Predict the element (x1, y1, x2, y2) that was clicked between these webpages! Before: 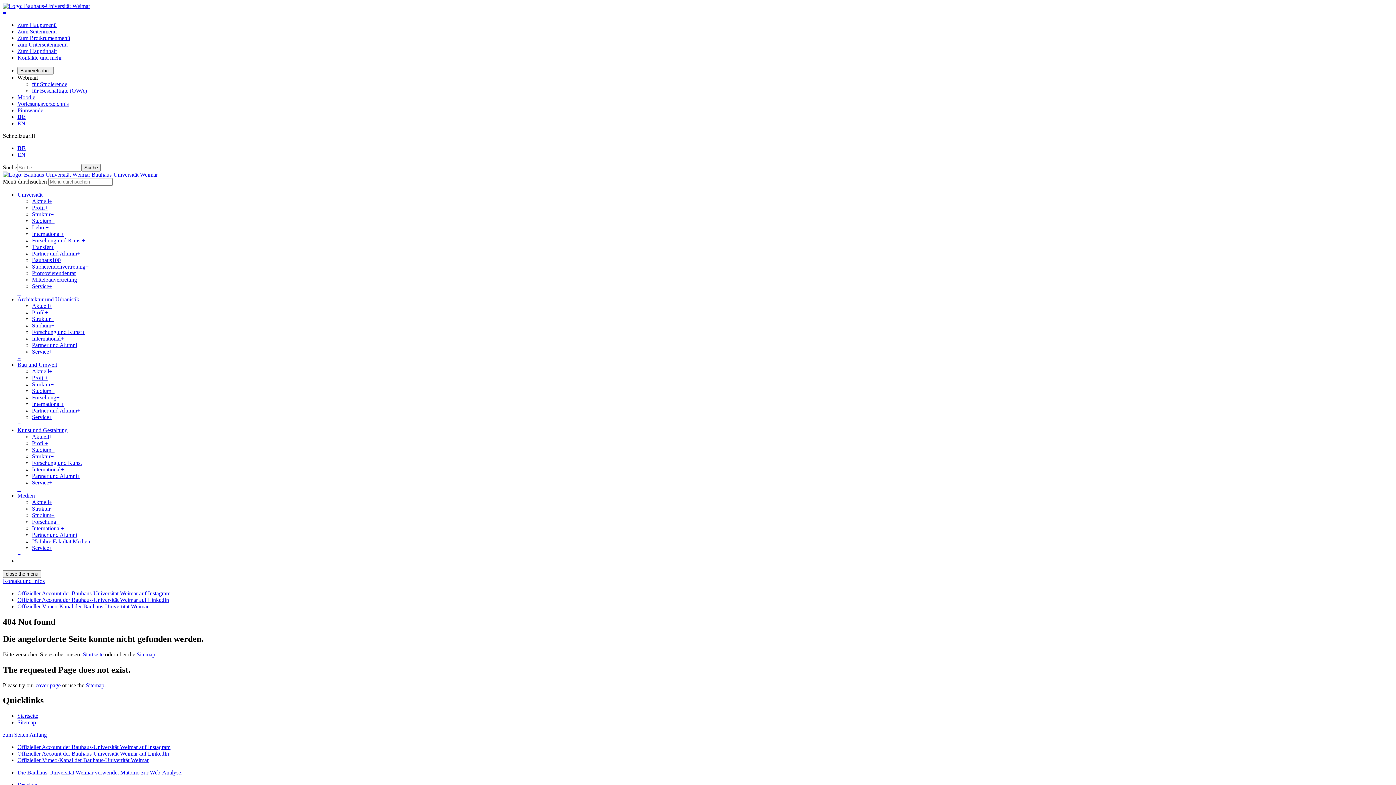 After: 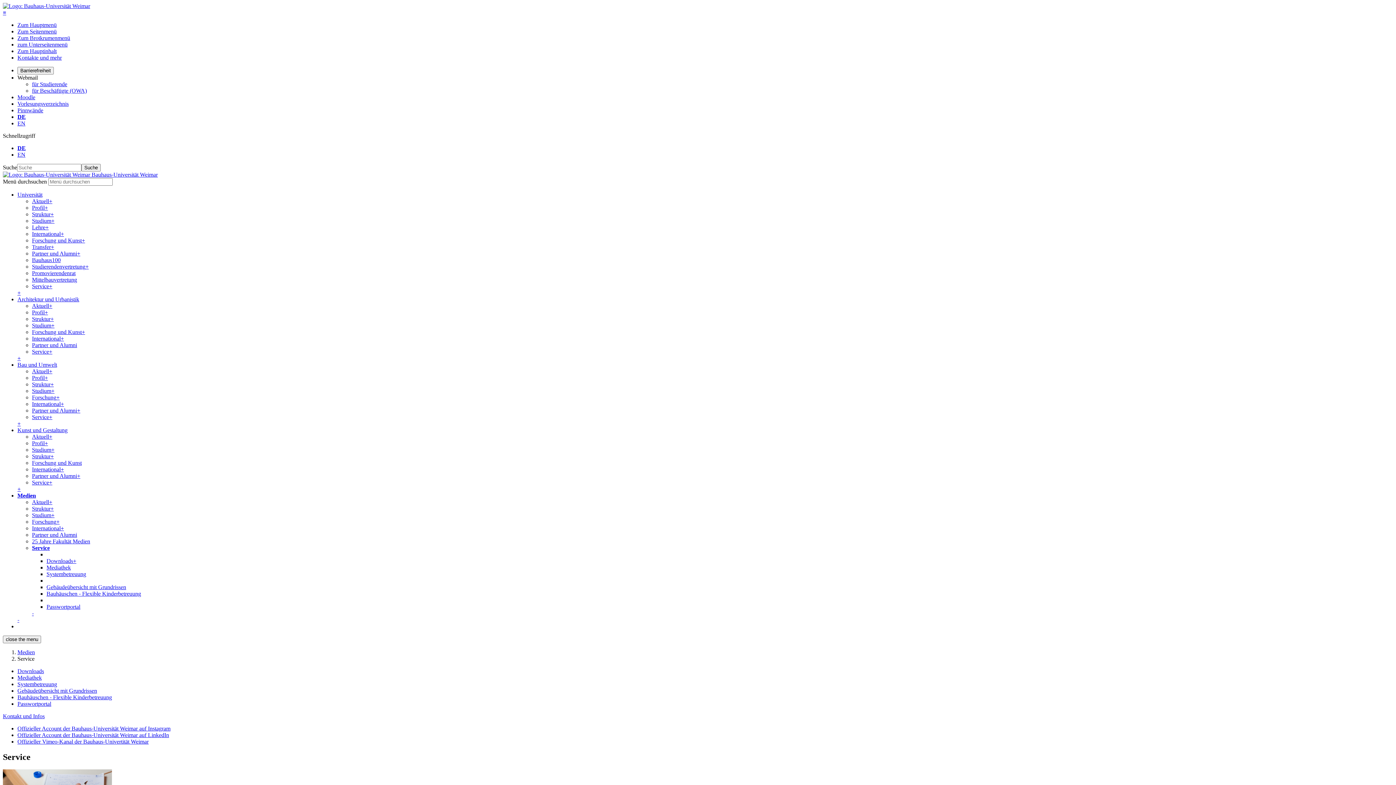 Action: bbox: (32, 545, 49, 551) label: Service